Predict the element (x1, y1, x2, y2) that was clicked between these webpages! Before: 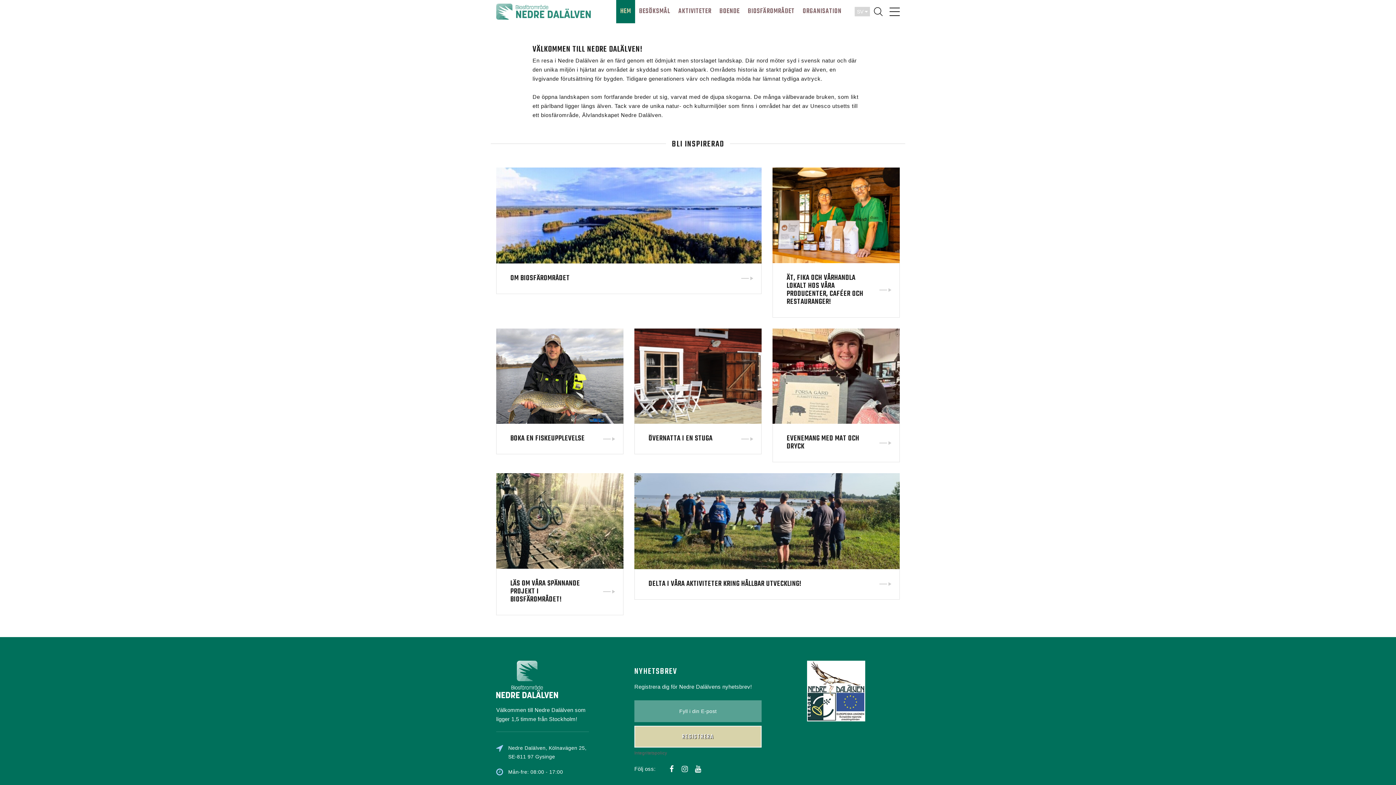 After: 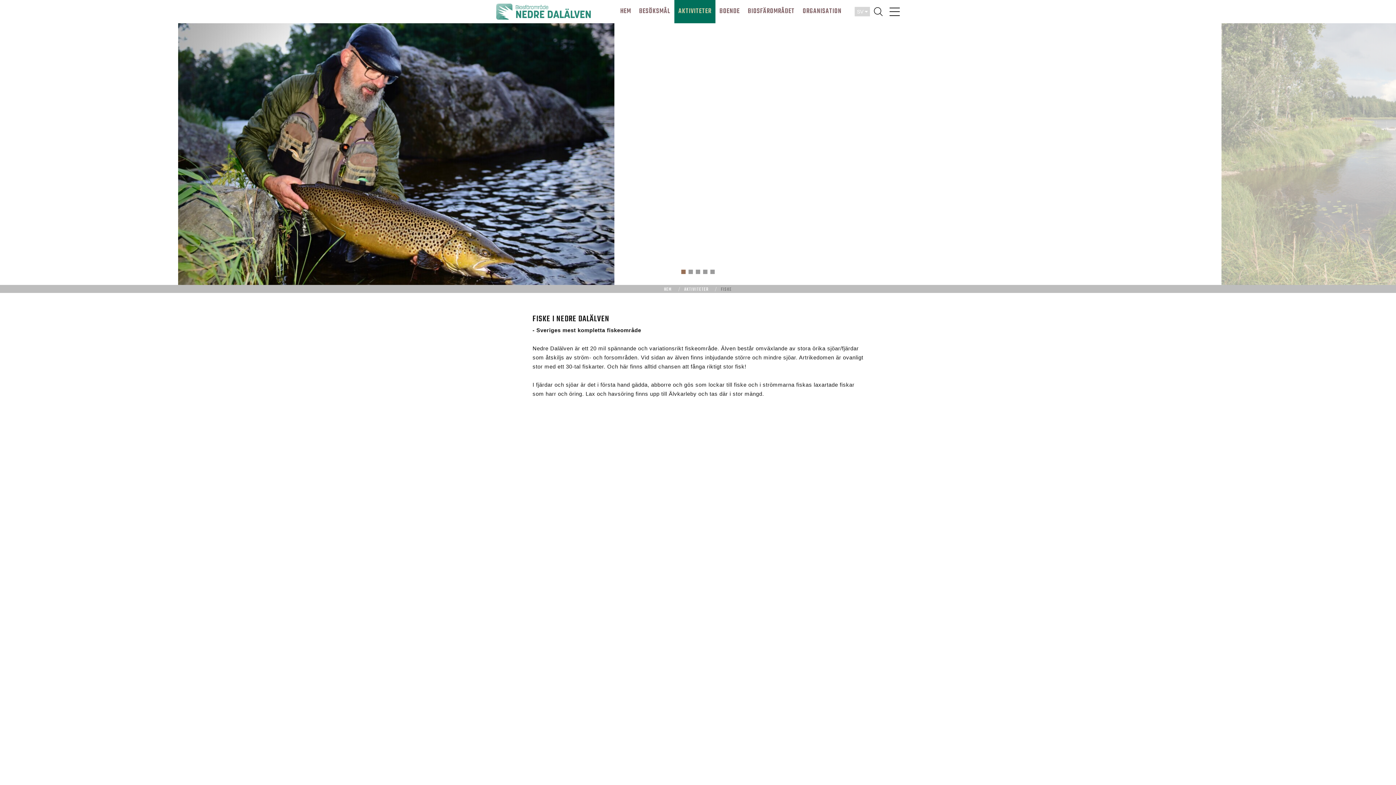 Action: bbox: (510, 433, 584, 444) label: BOKA EN FISKEUPPLEVELSE